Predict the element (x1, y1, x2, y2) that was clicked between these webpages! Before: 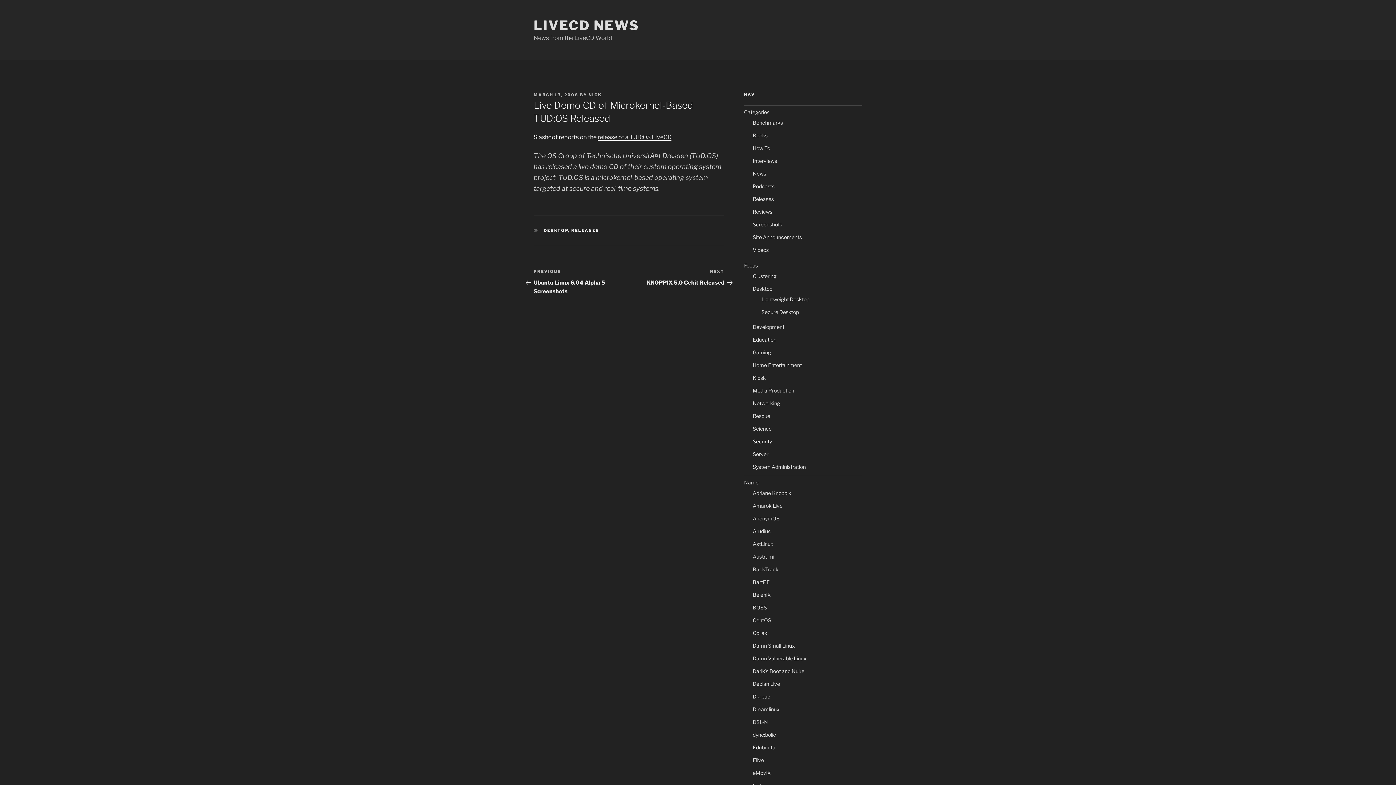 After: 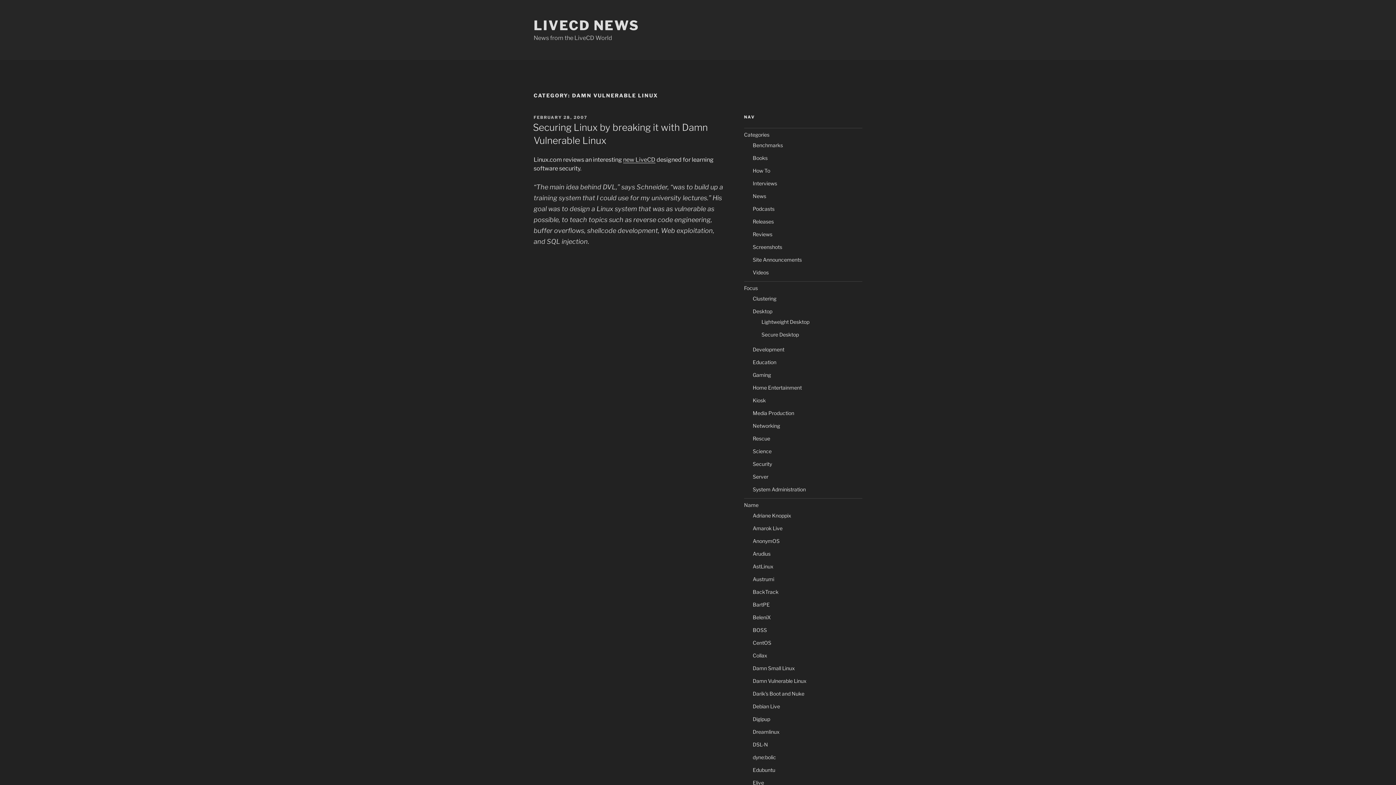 Action: label: Damn Vulnerable Linux bbox: (752, 655, 806, 661)